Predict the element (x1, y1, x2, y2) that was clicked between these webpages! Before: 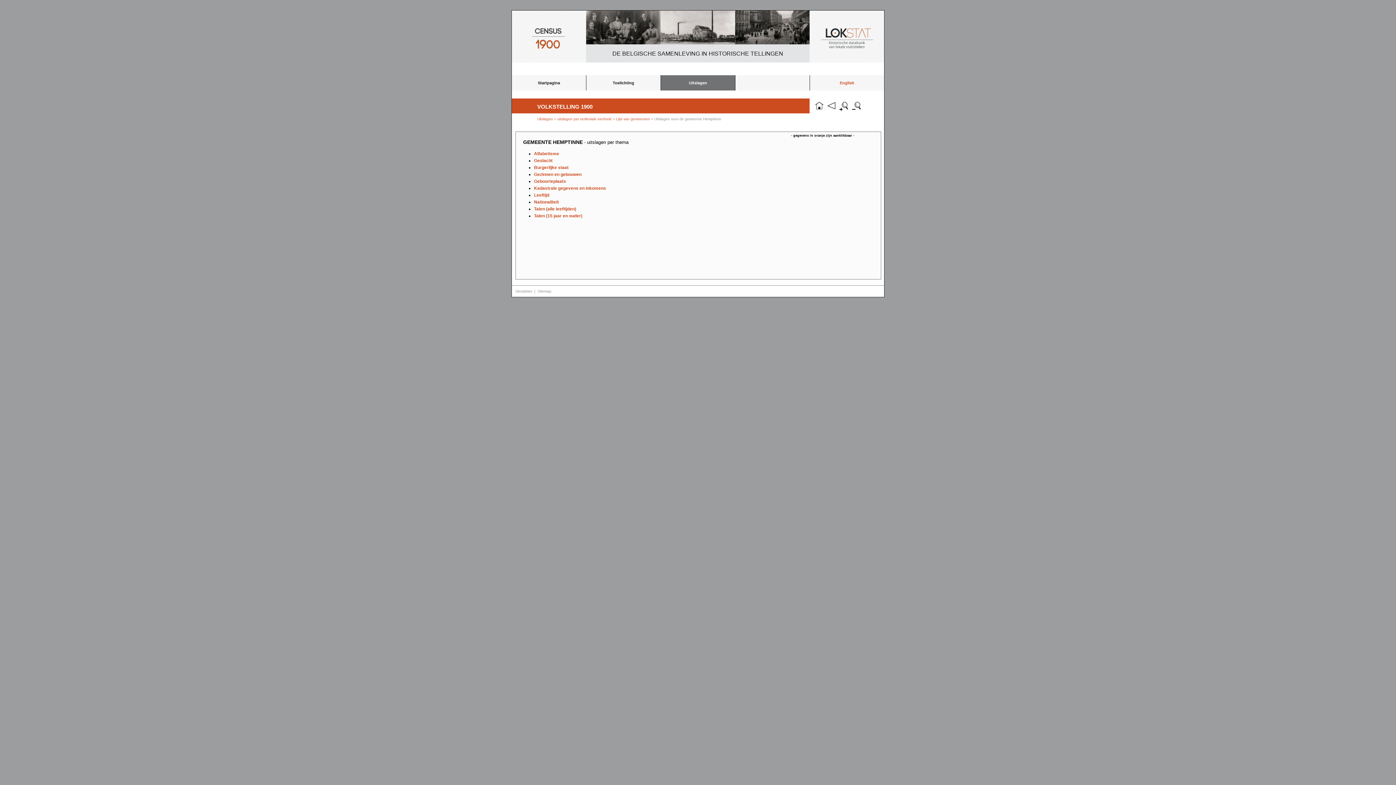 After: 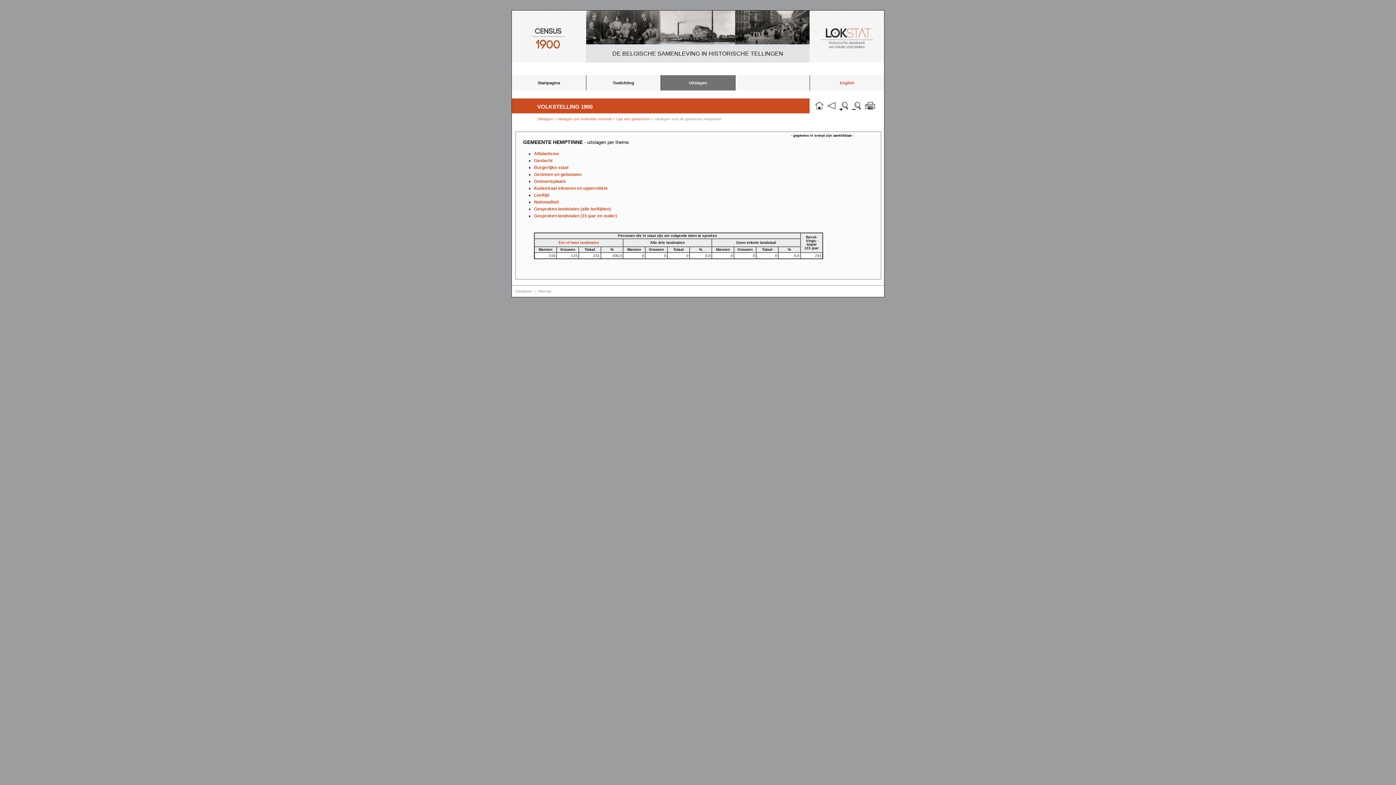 Action: label: Talen (15 jaar en ouder) bbox: (534, 213, 582, 218)